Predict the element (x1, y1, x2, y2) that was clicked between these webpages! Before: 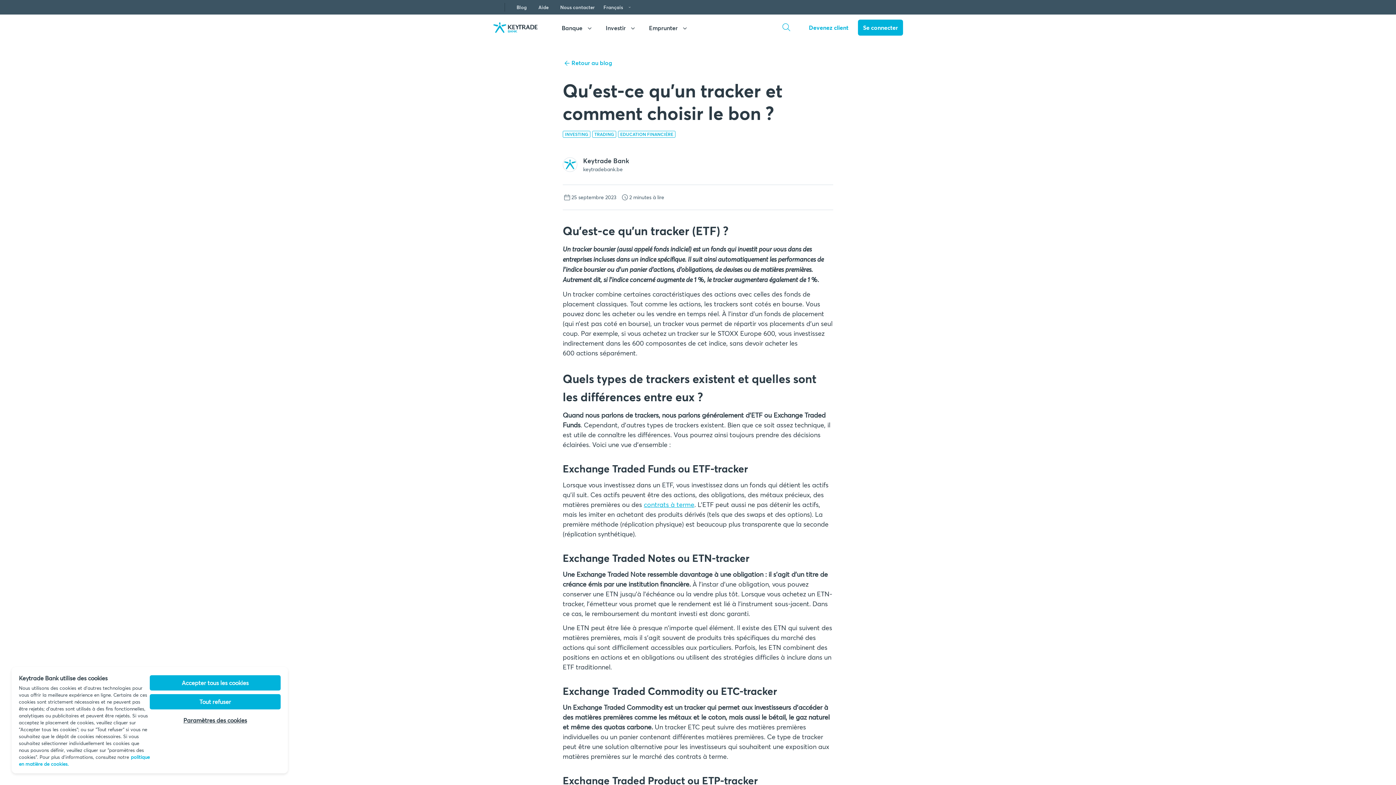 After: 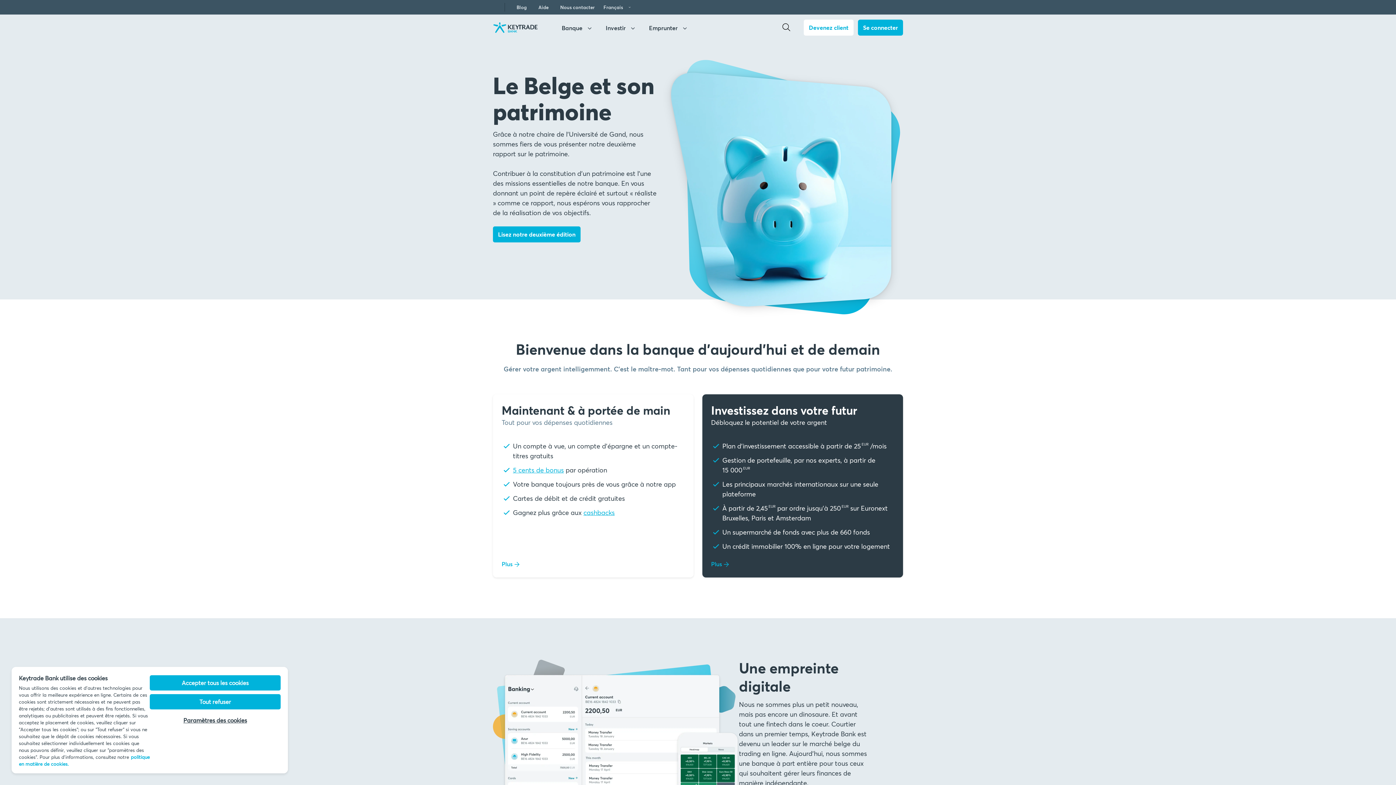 Action: bbox: (493, 30, 537, 34)